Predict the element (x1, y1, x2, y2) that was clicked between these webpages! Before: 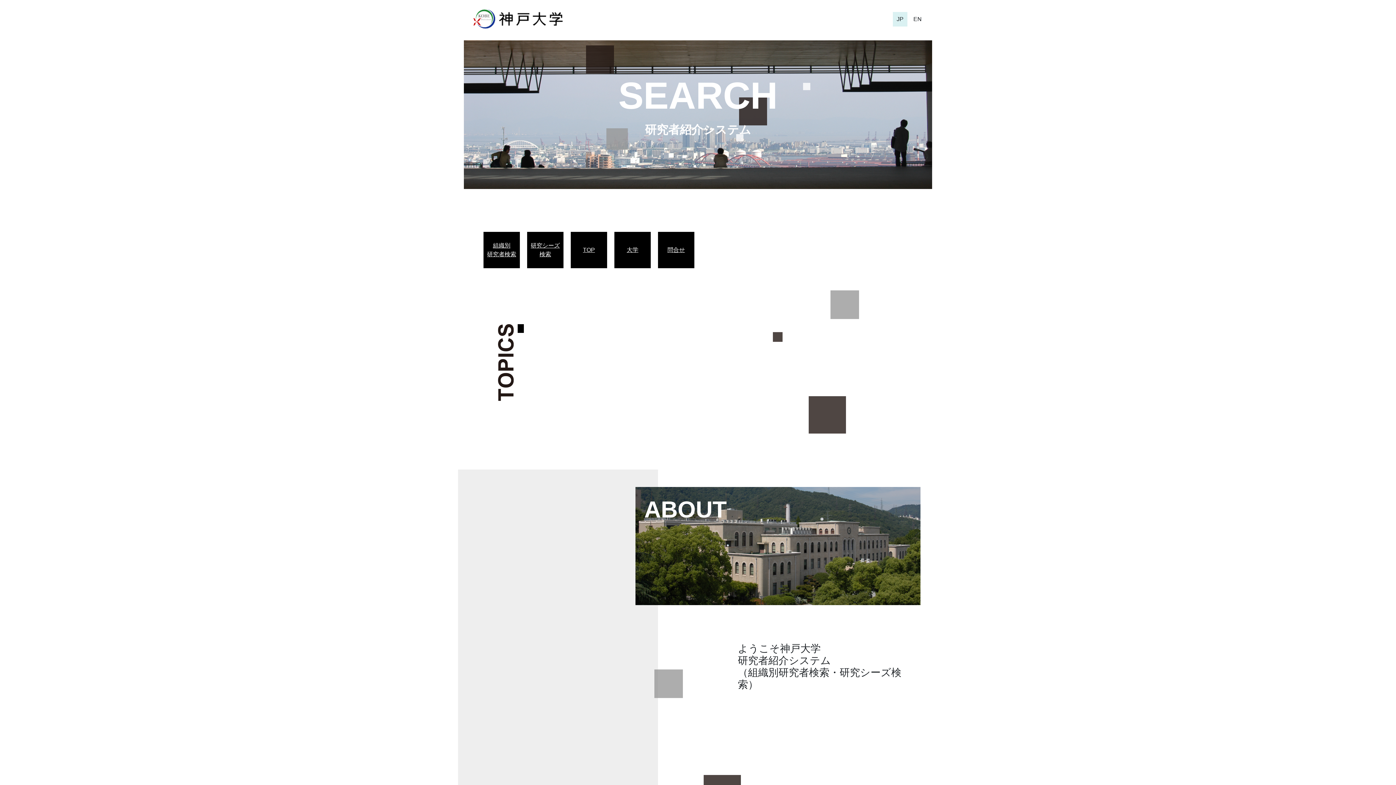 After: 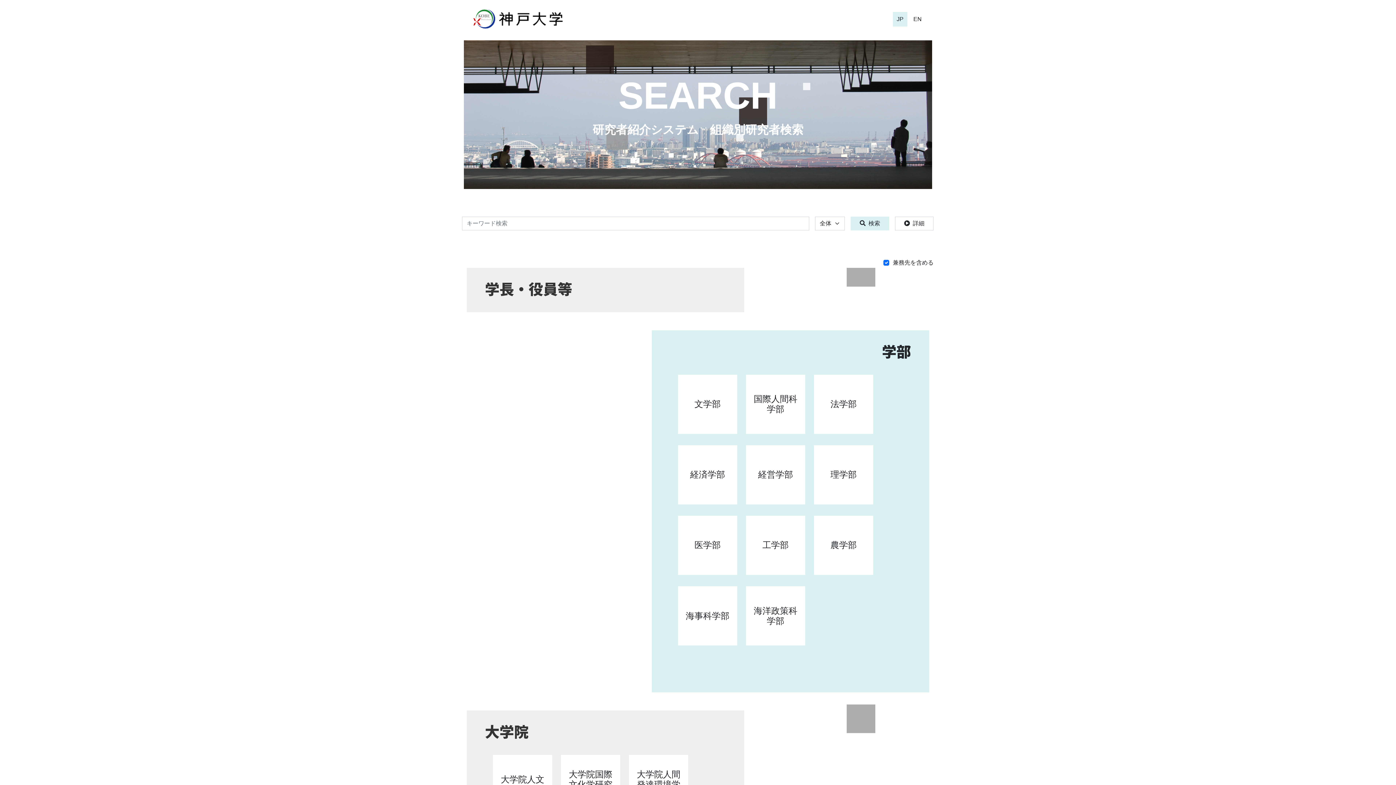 Action: bbox: (618, 74, 777, 116) label: SEARCH